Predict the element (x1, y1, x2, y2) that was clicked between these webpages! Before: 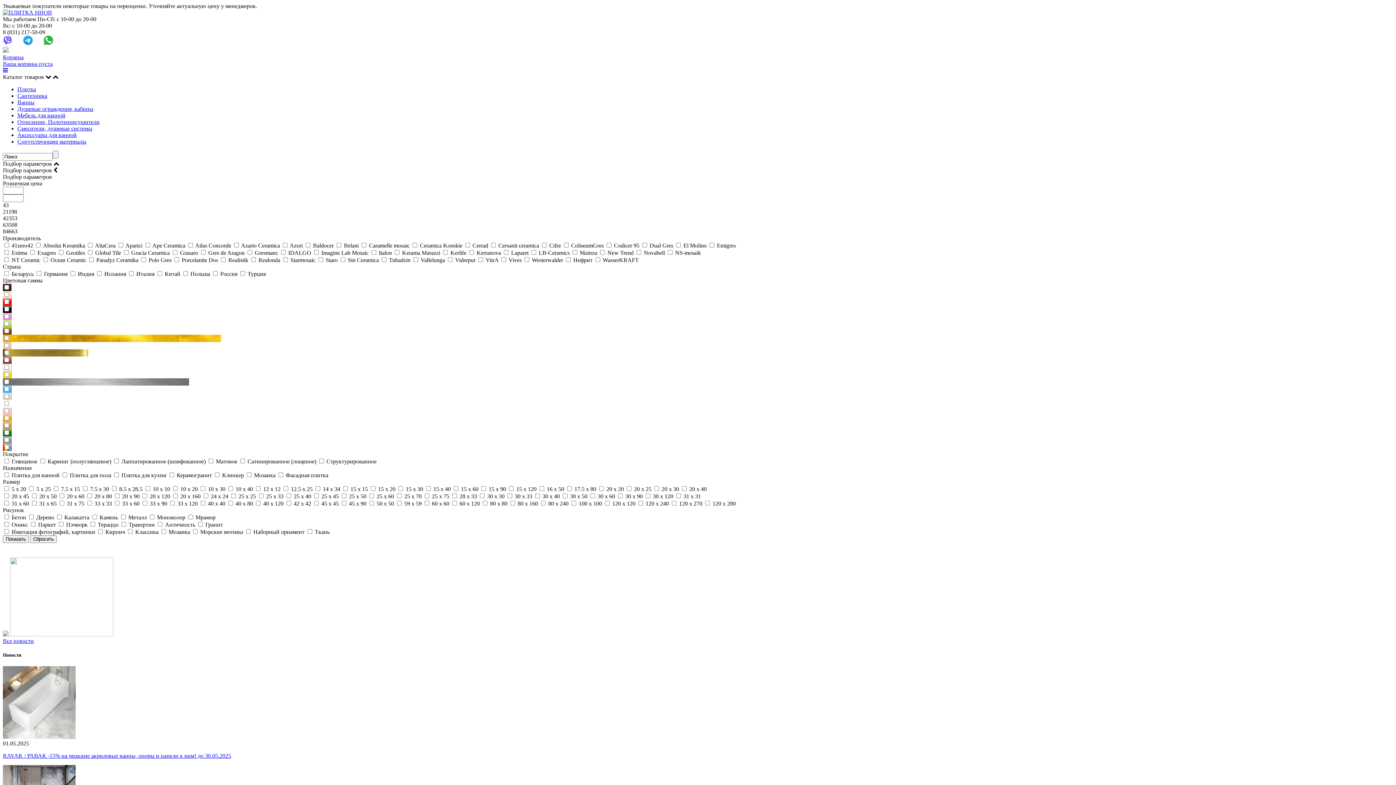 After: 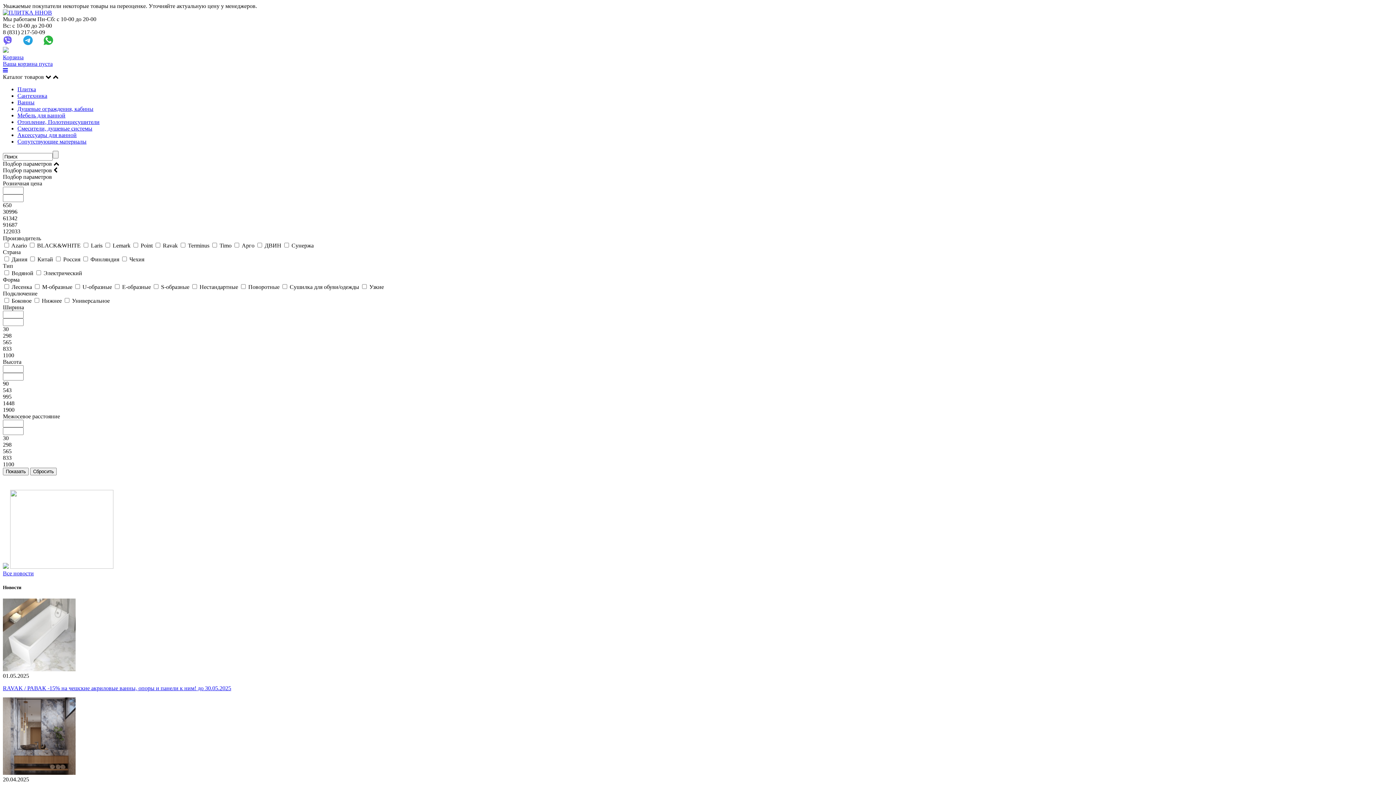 Action: label: Отопление, Полотенцесушители bbox: (17, 118, 99, 125)